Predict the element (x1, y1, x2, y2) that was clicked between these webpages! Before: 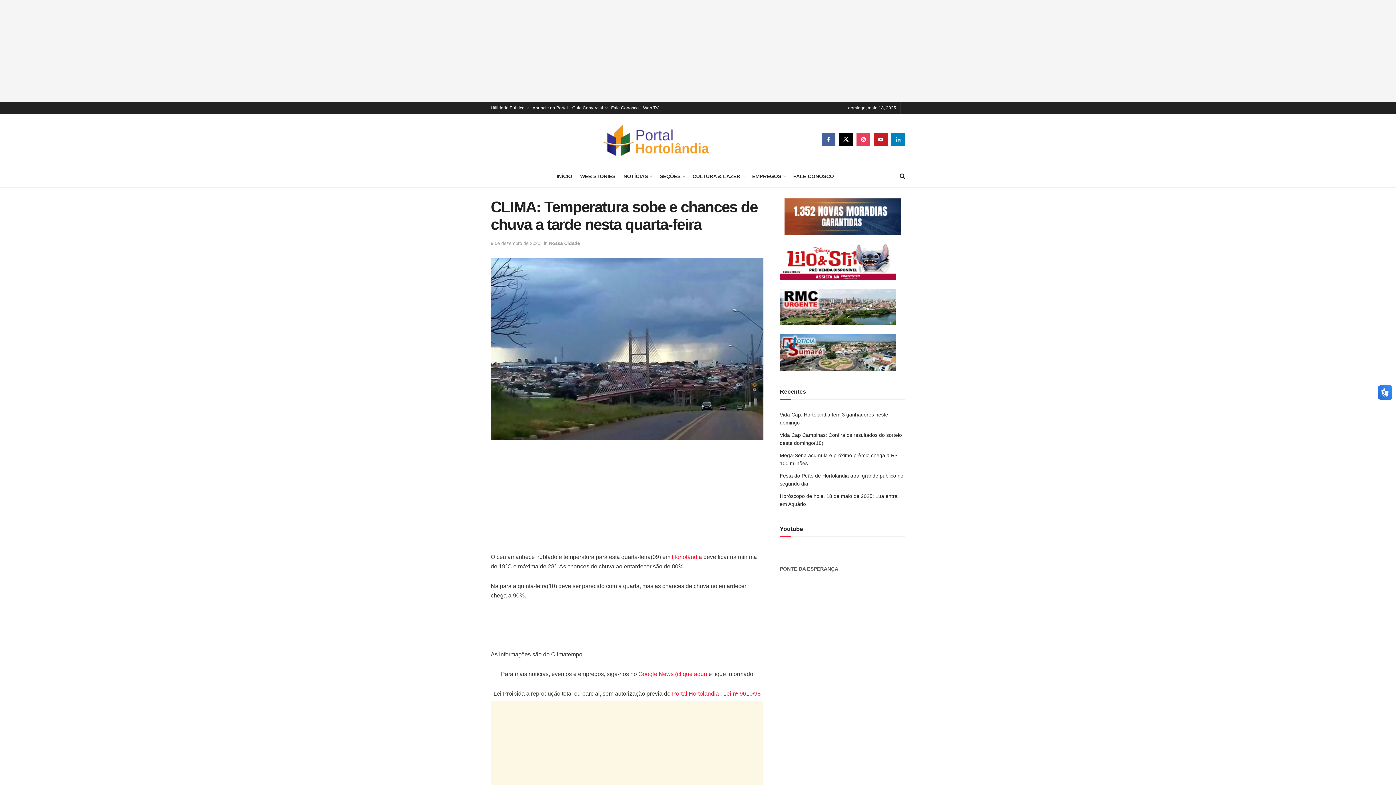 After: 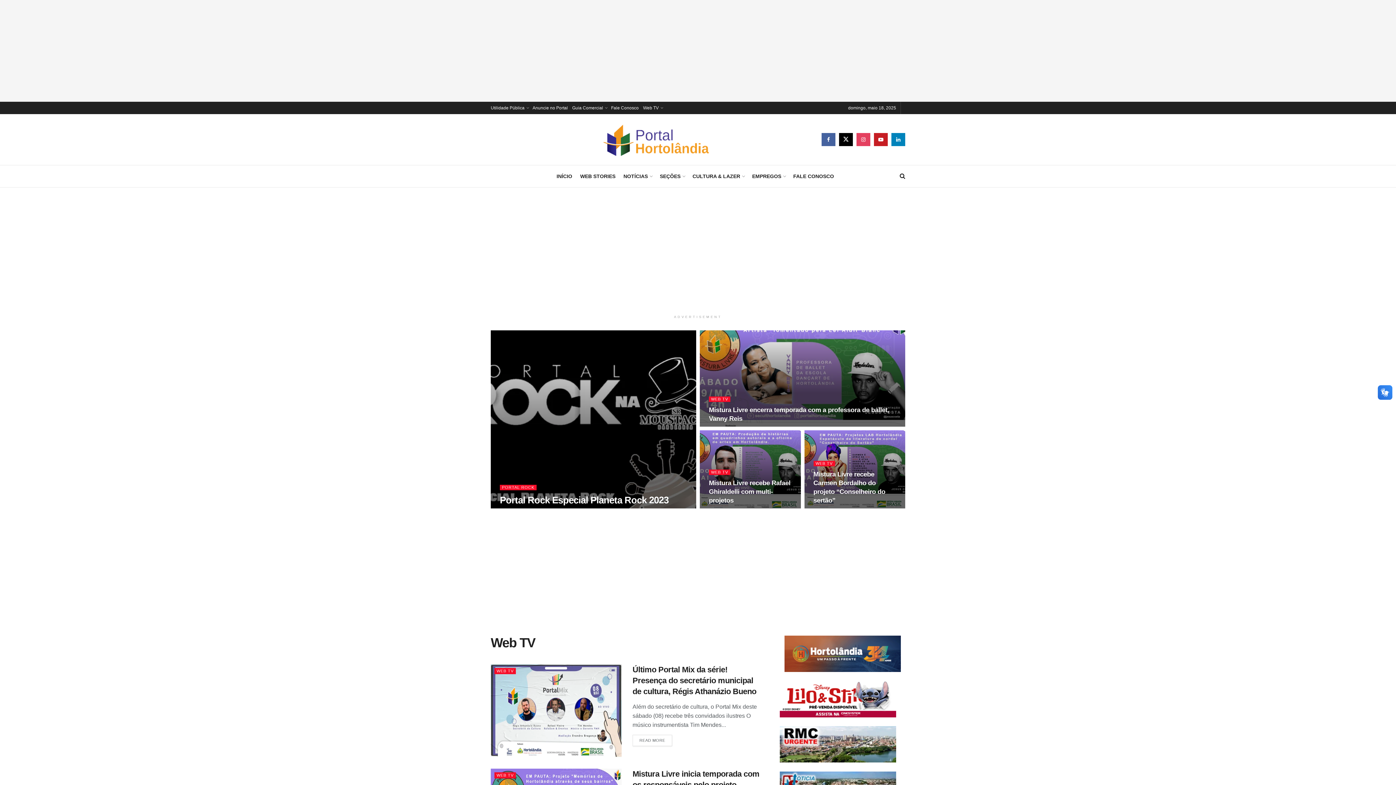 Action: label: Web TV bbox: (643, 101, 662, 114)